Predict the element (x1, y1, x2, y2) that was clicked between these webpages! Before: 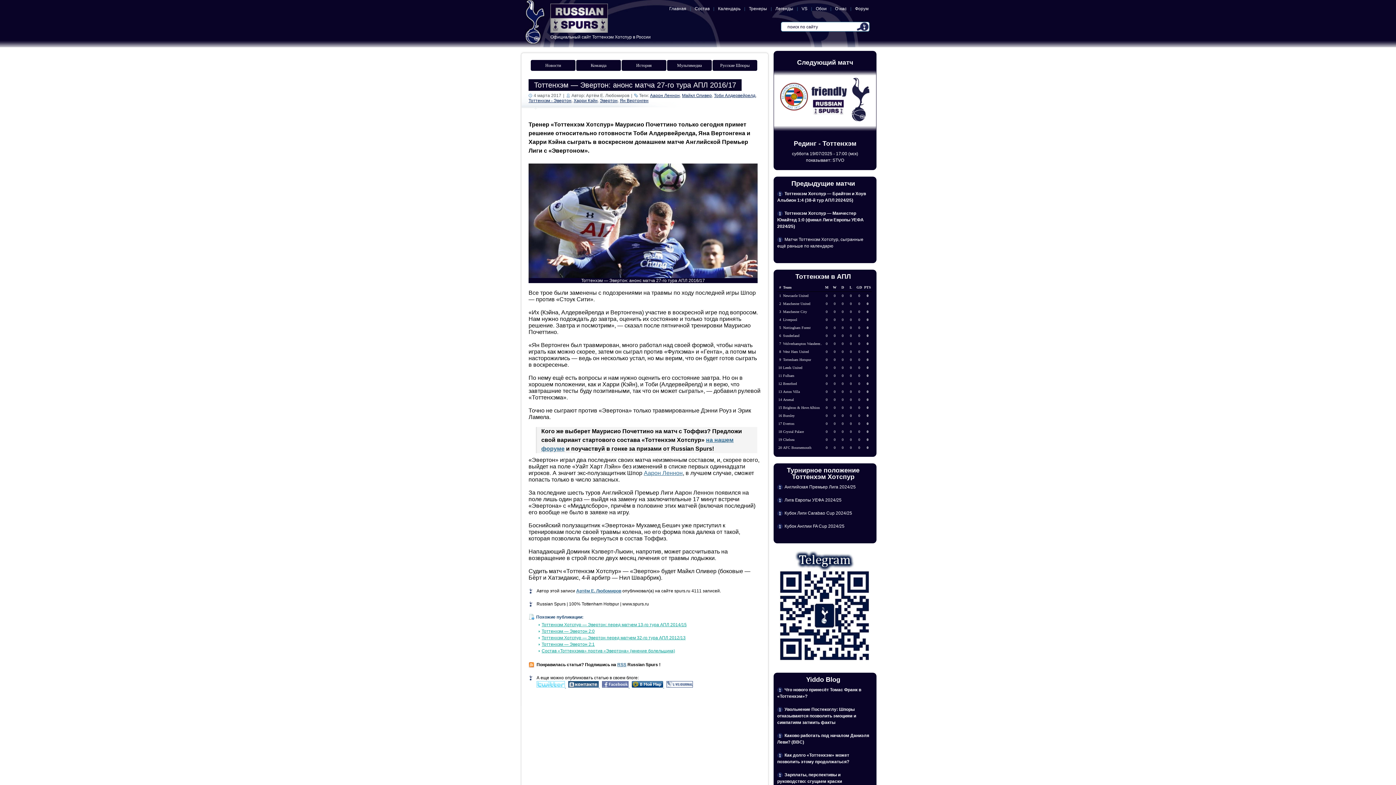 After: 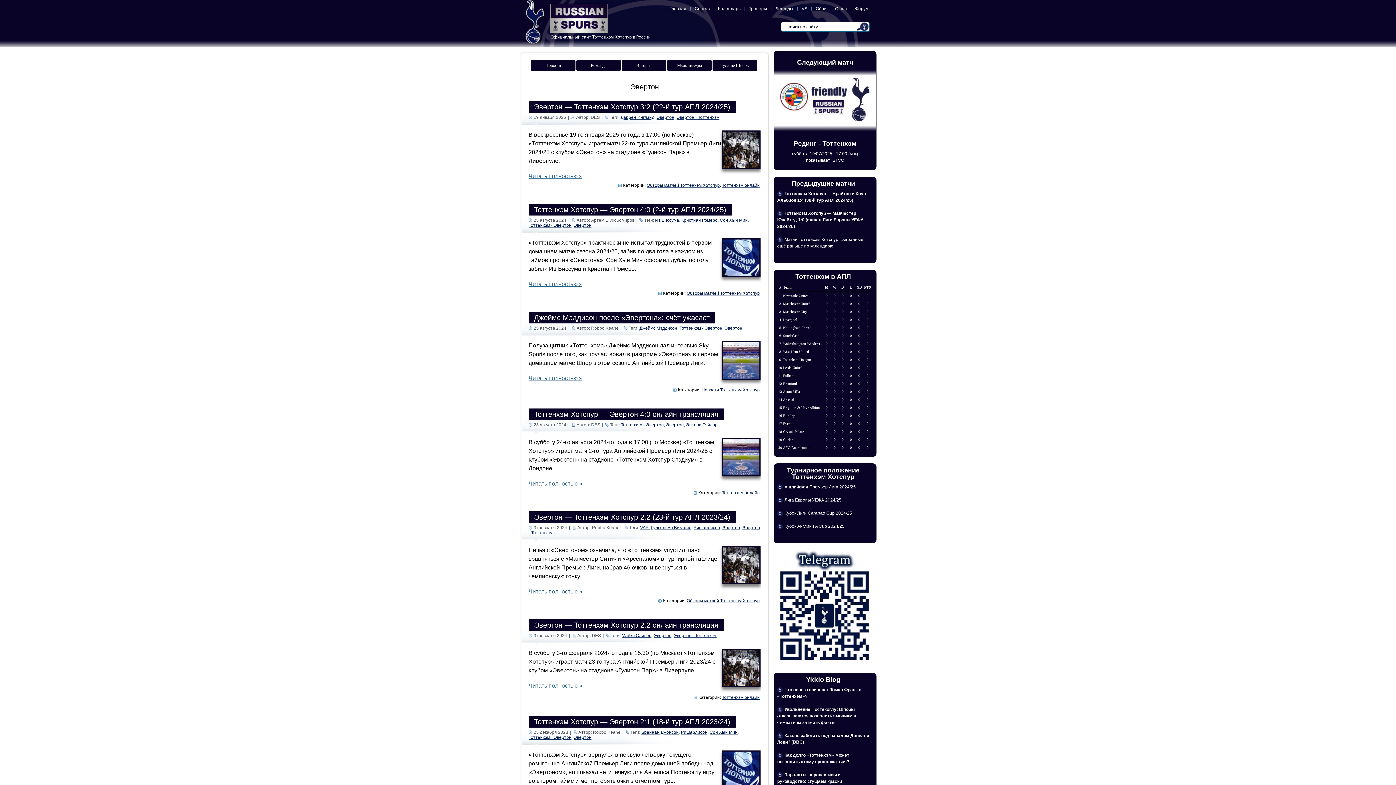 Action: bbox: (600, 98, 617, 103) label: Эвертон